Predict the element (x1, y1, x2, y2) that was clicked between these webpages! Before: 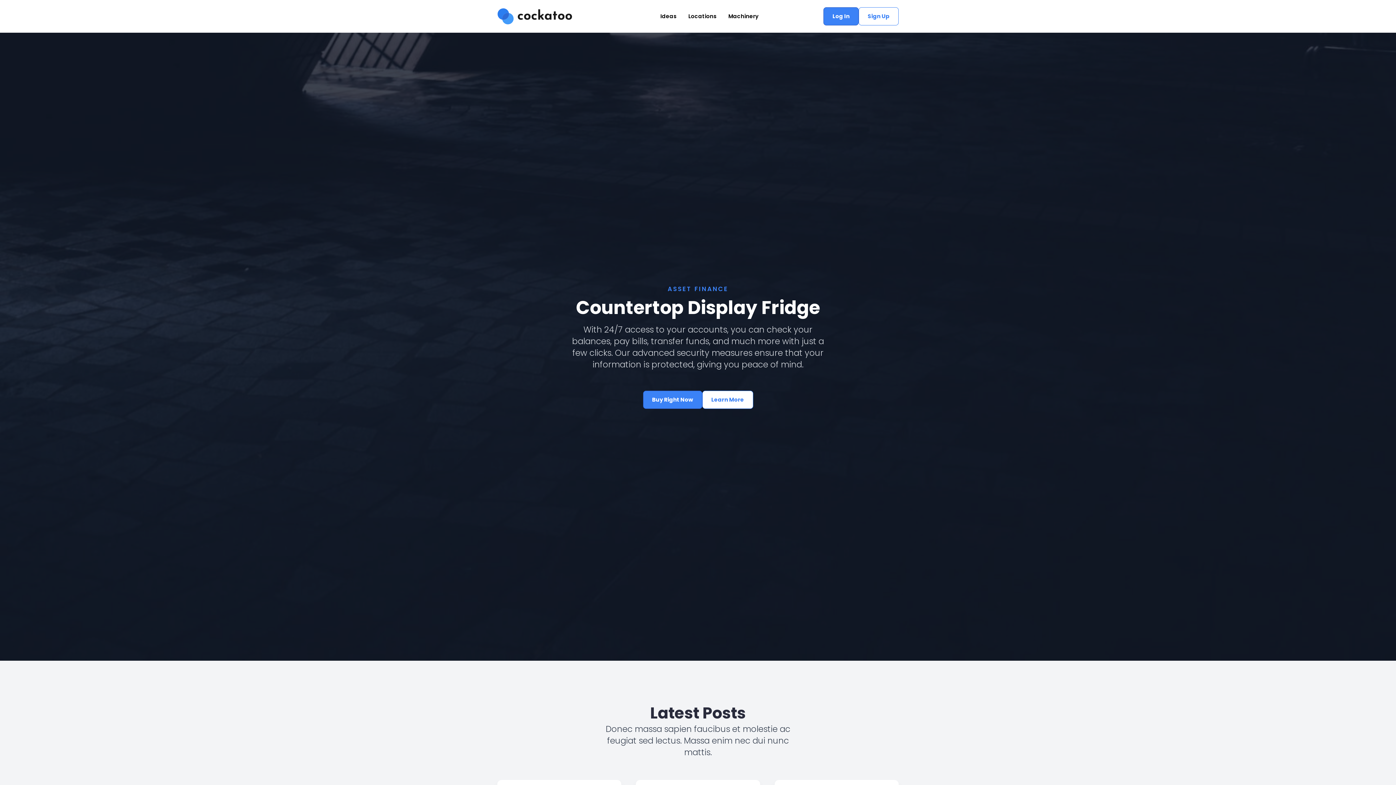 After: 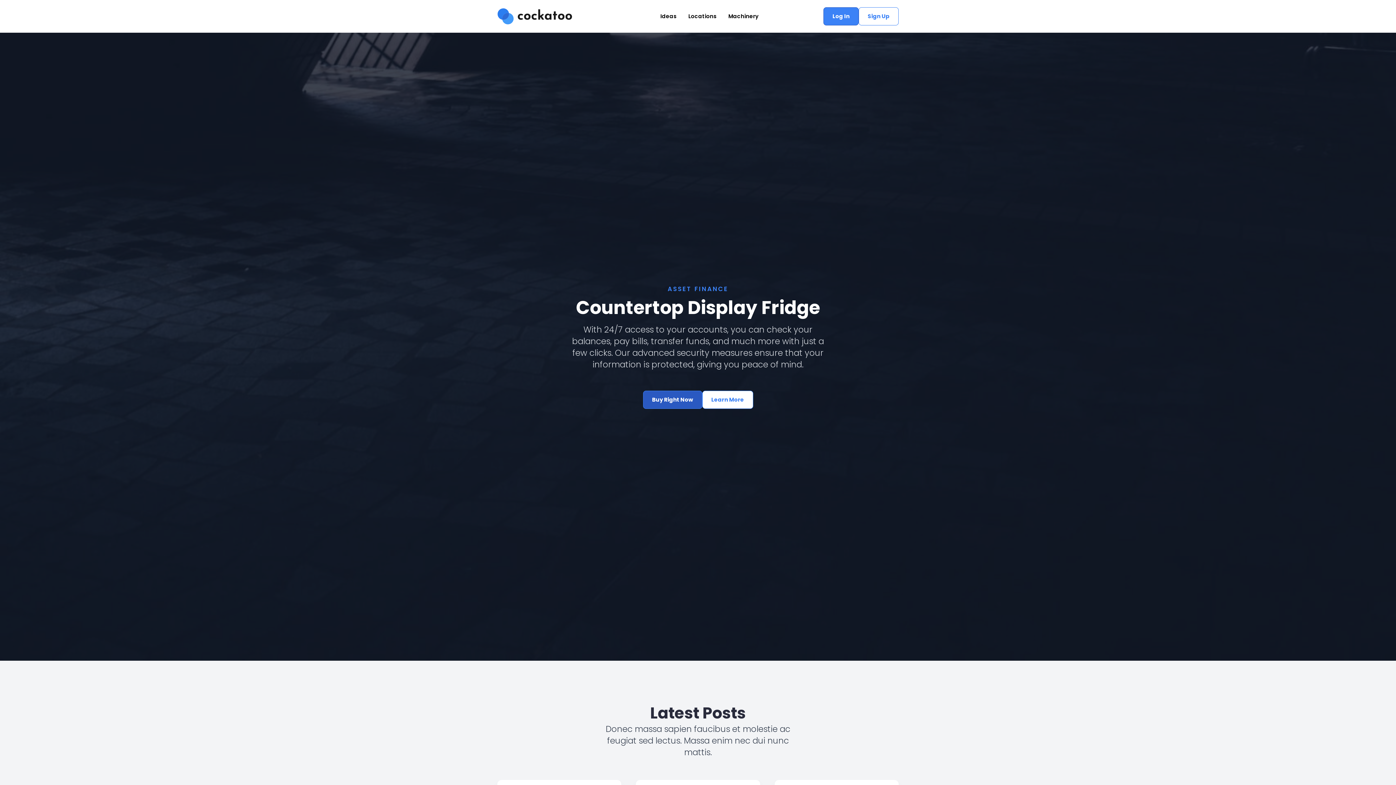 Action: label: Buy Right Now bbox: (643, 390, 702, 408)